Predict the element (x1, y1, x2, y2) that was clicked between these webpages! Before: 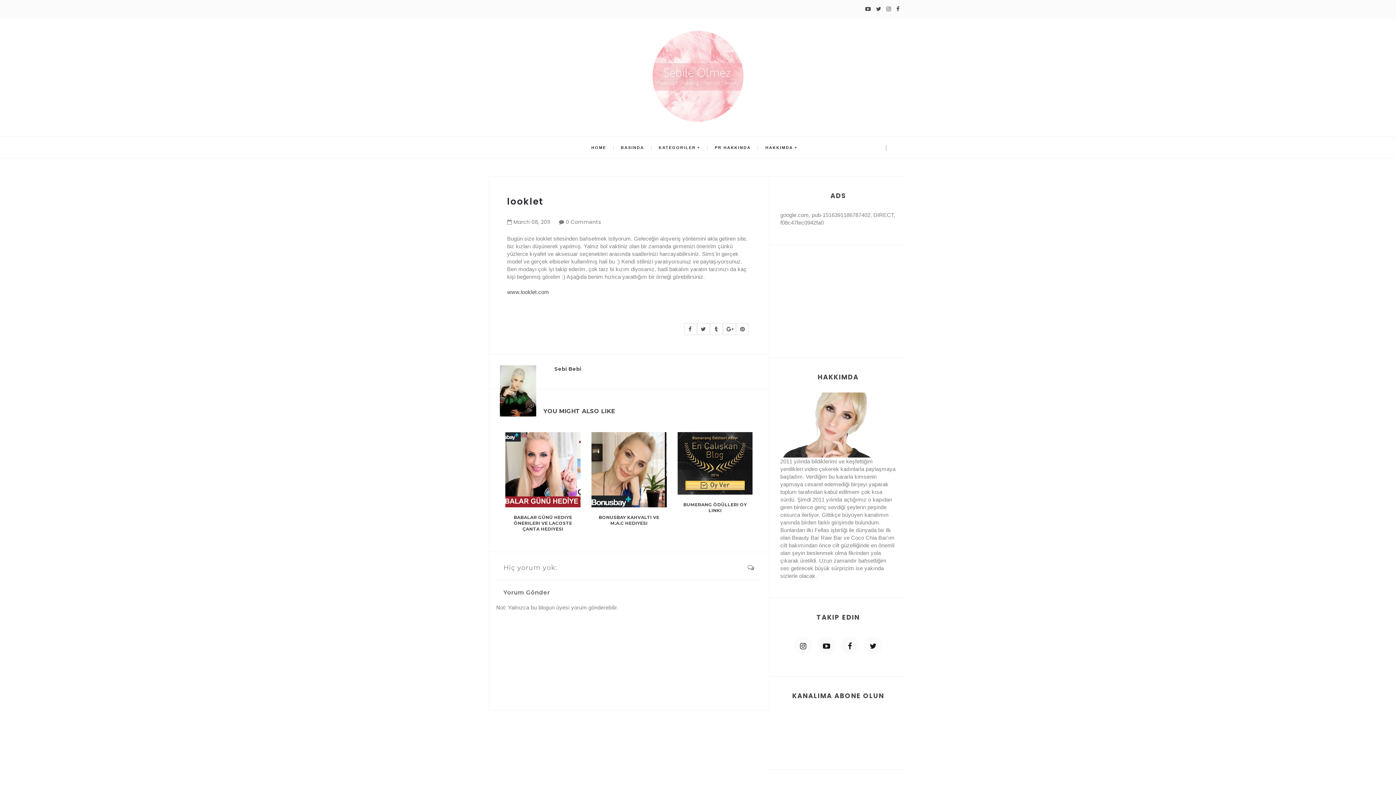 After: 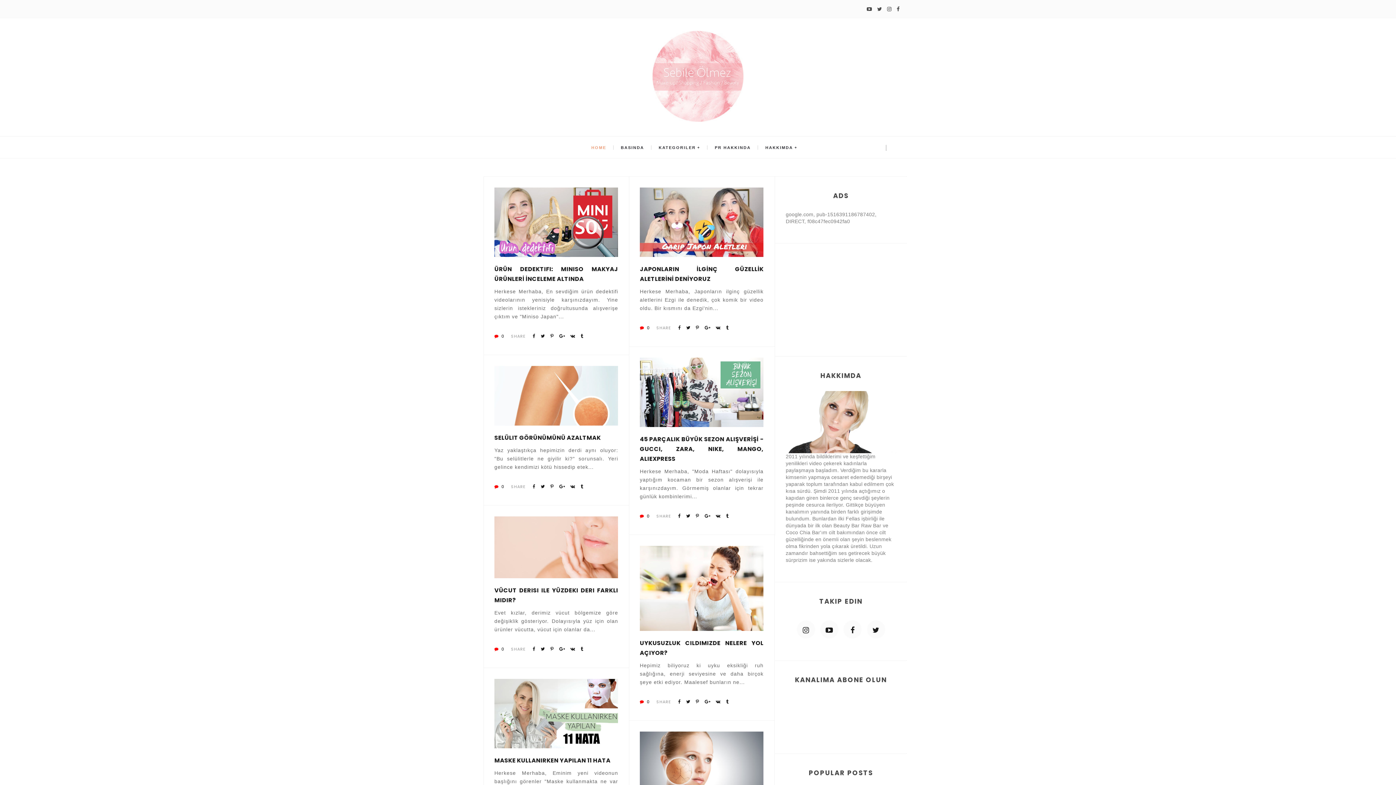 Action: bbox: (652, 30, 743, 121)